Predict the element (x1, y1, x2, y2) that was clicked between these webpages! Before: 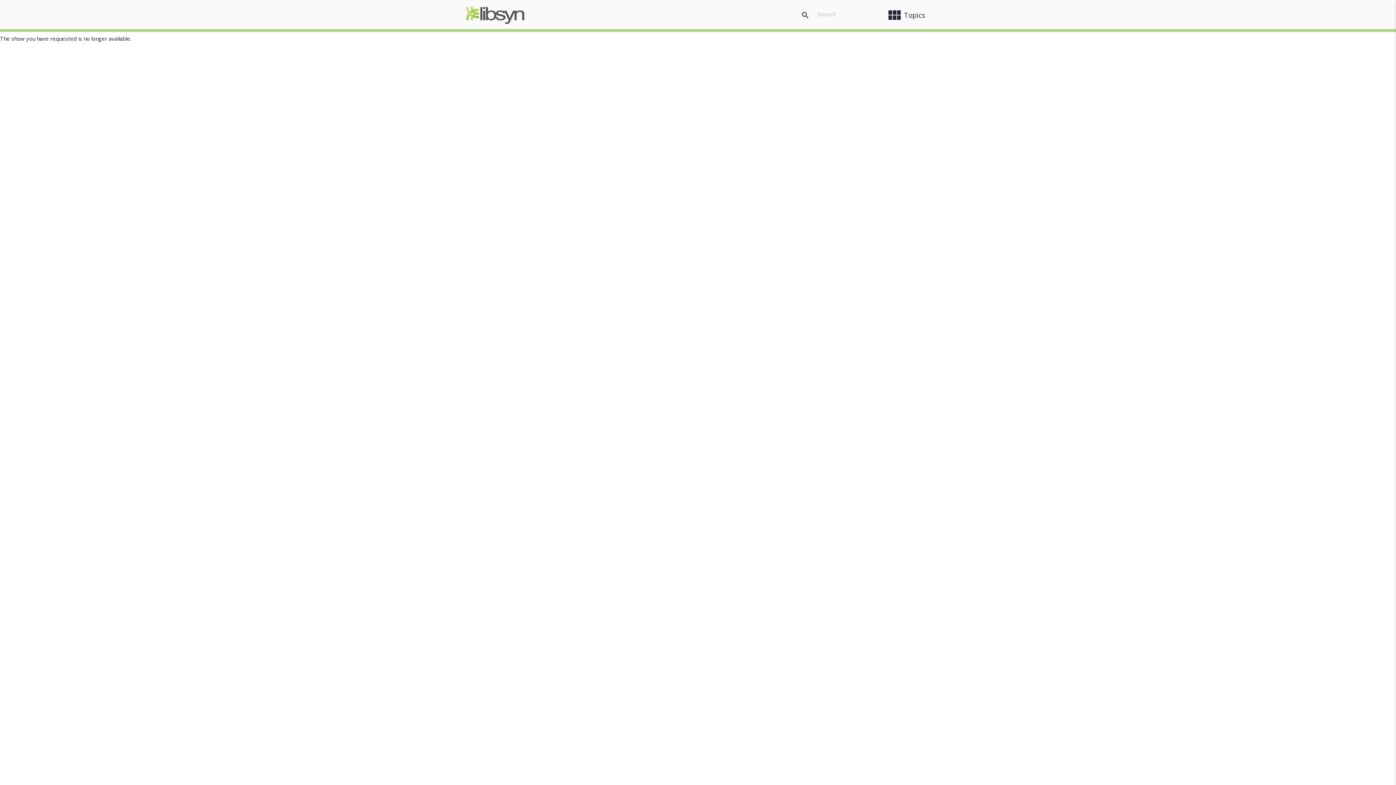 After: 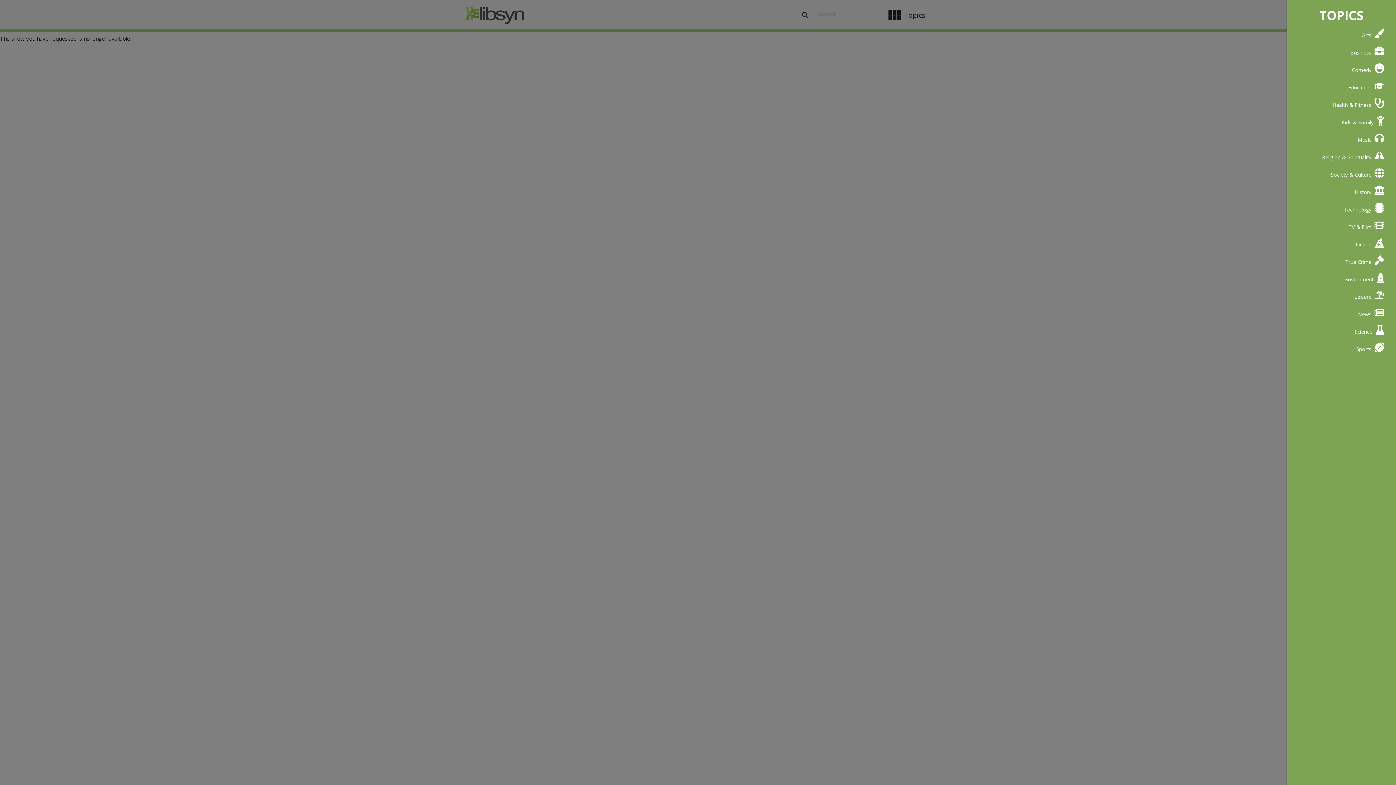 Action: label: view_module
Topics bbox: (881, 3, 930, 26)